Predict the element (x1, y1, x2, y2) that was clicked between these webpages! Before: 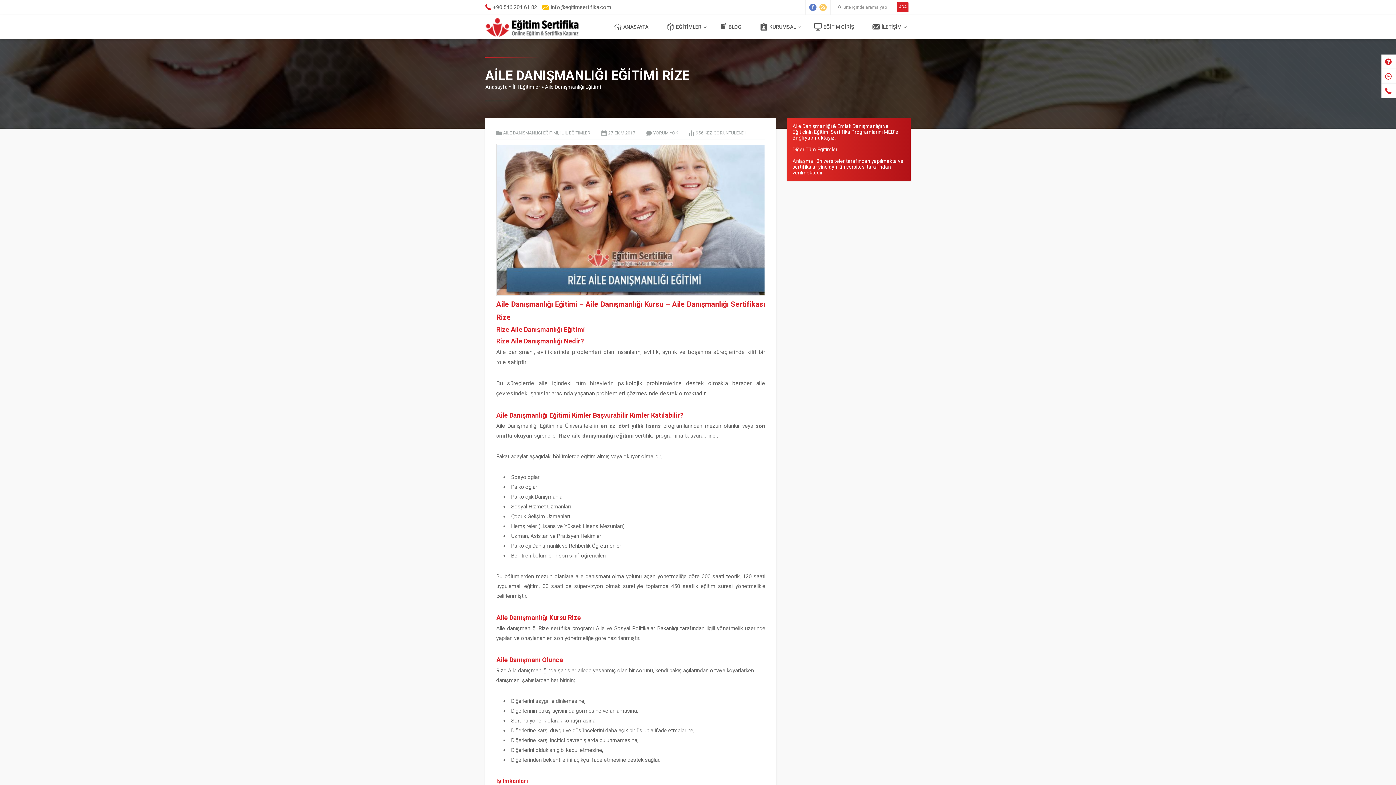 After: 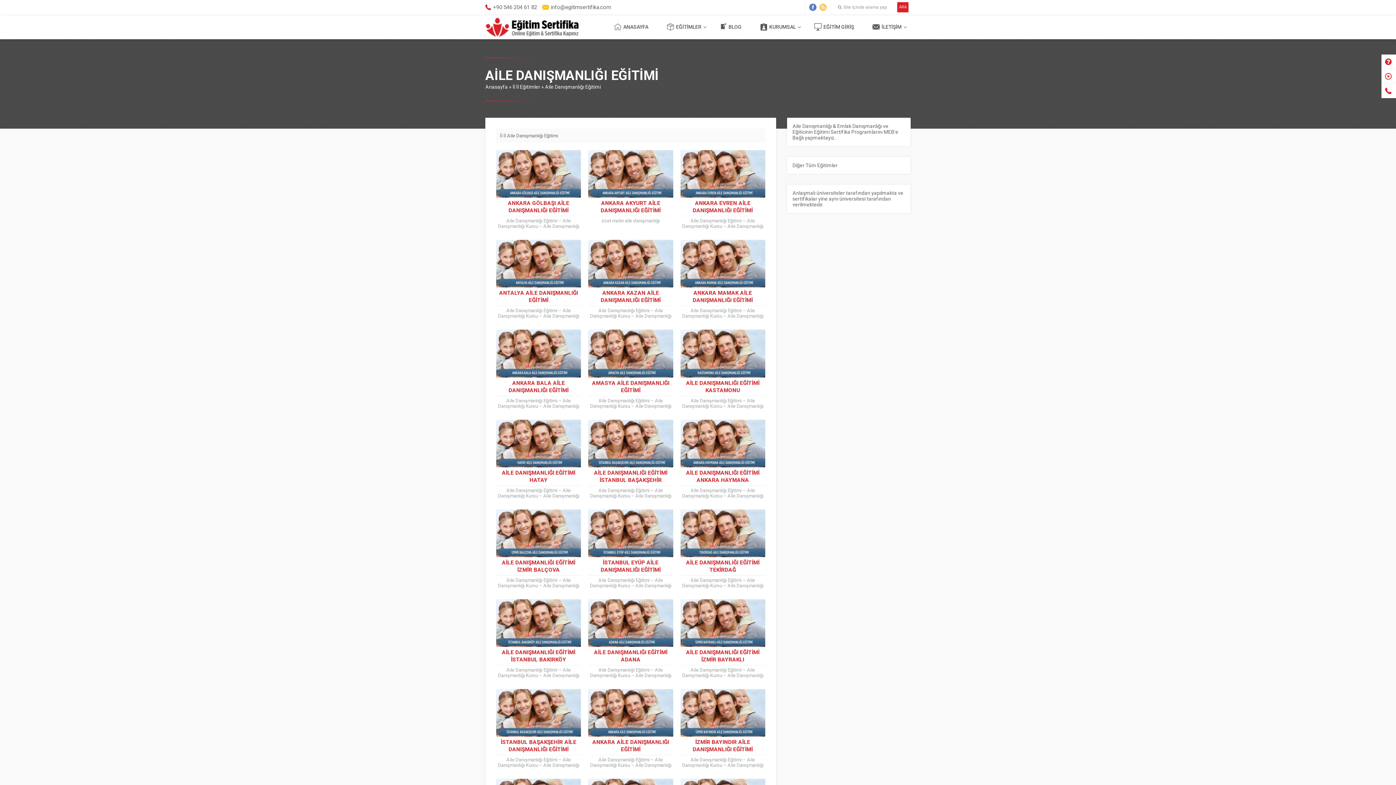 Action: label: AİLE DANIŞMANLIĞI EĞİTİMİ bbox: (503, 130, 558, 135)